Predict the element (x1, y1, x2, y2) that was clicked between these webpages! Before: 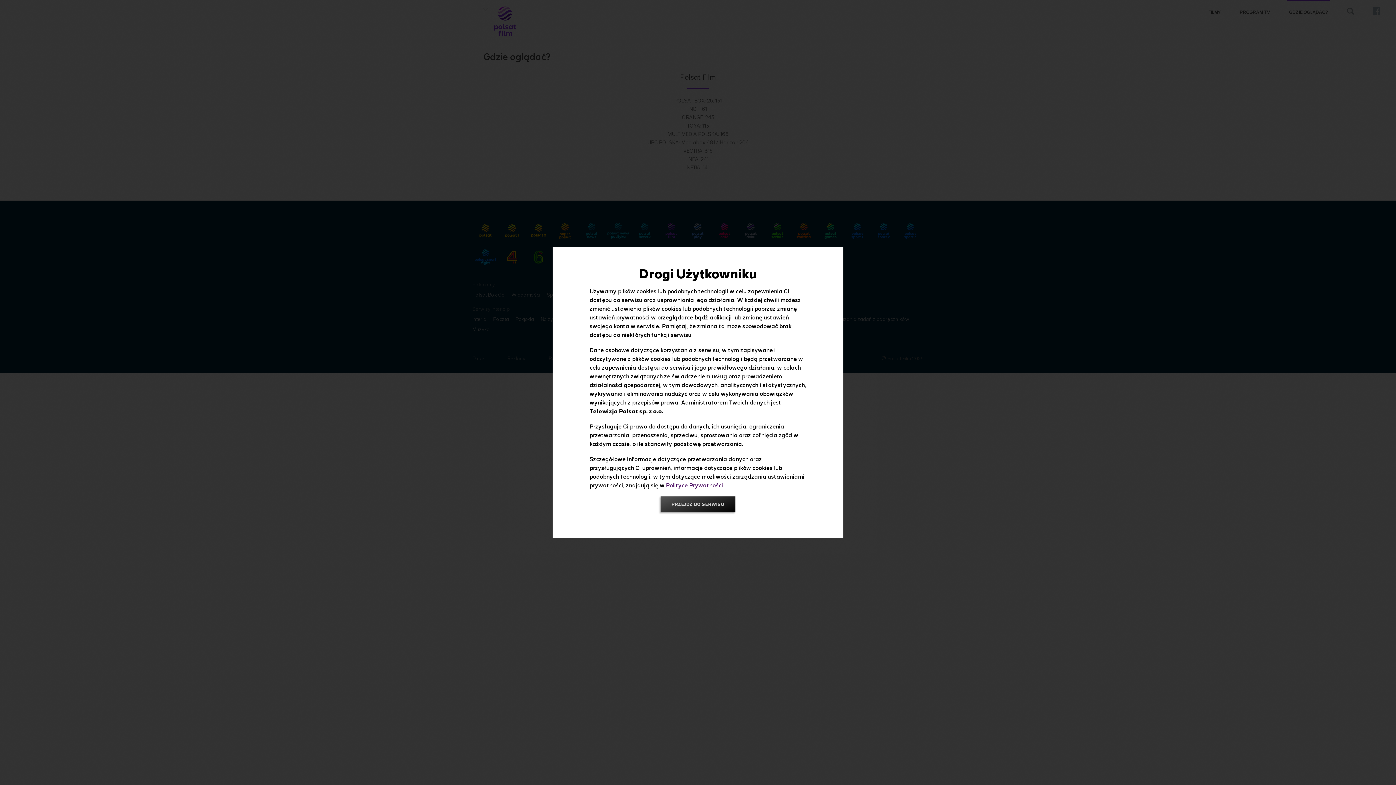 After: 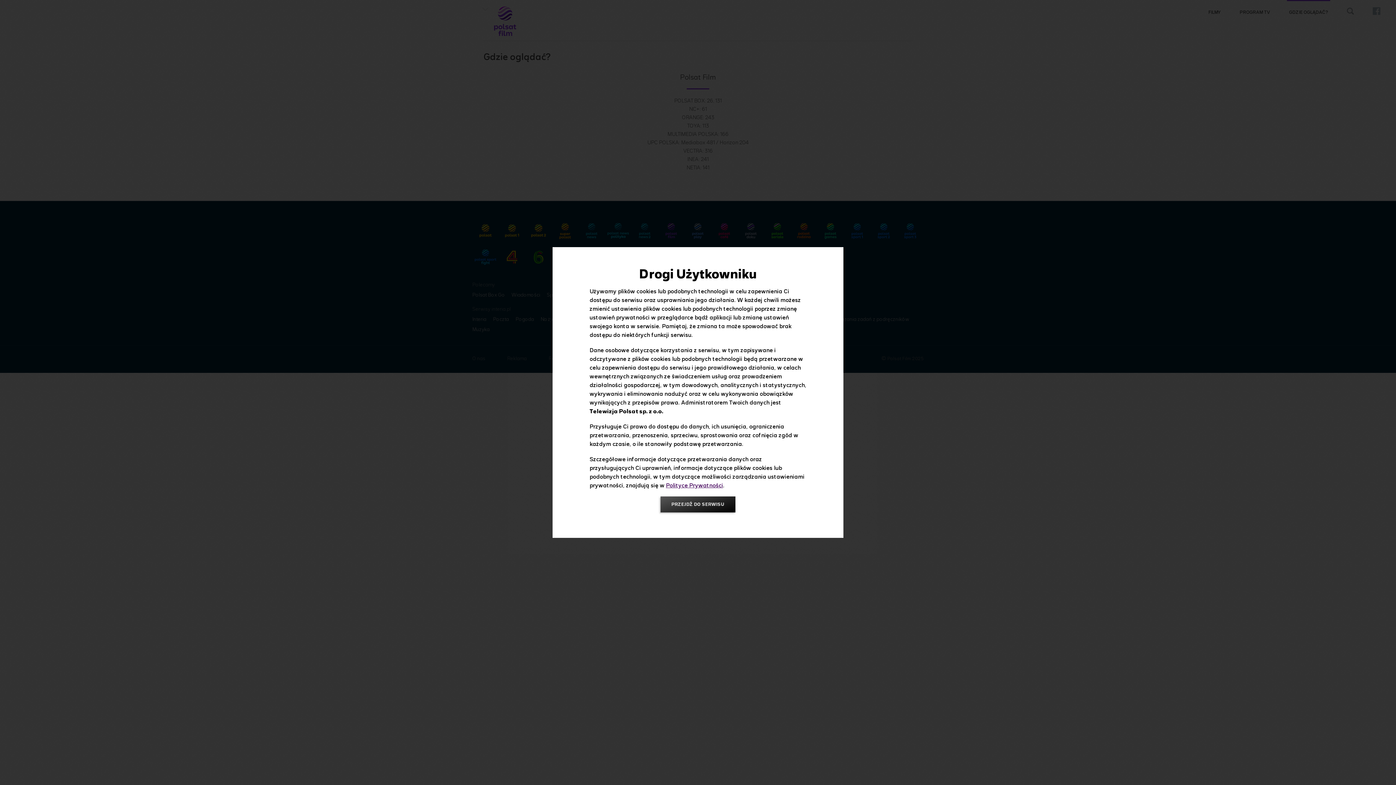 Action: label: Polityce Prywatności bbox: (666, 481, 723, 489)